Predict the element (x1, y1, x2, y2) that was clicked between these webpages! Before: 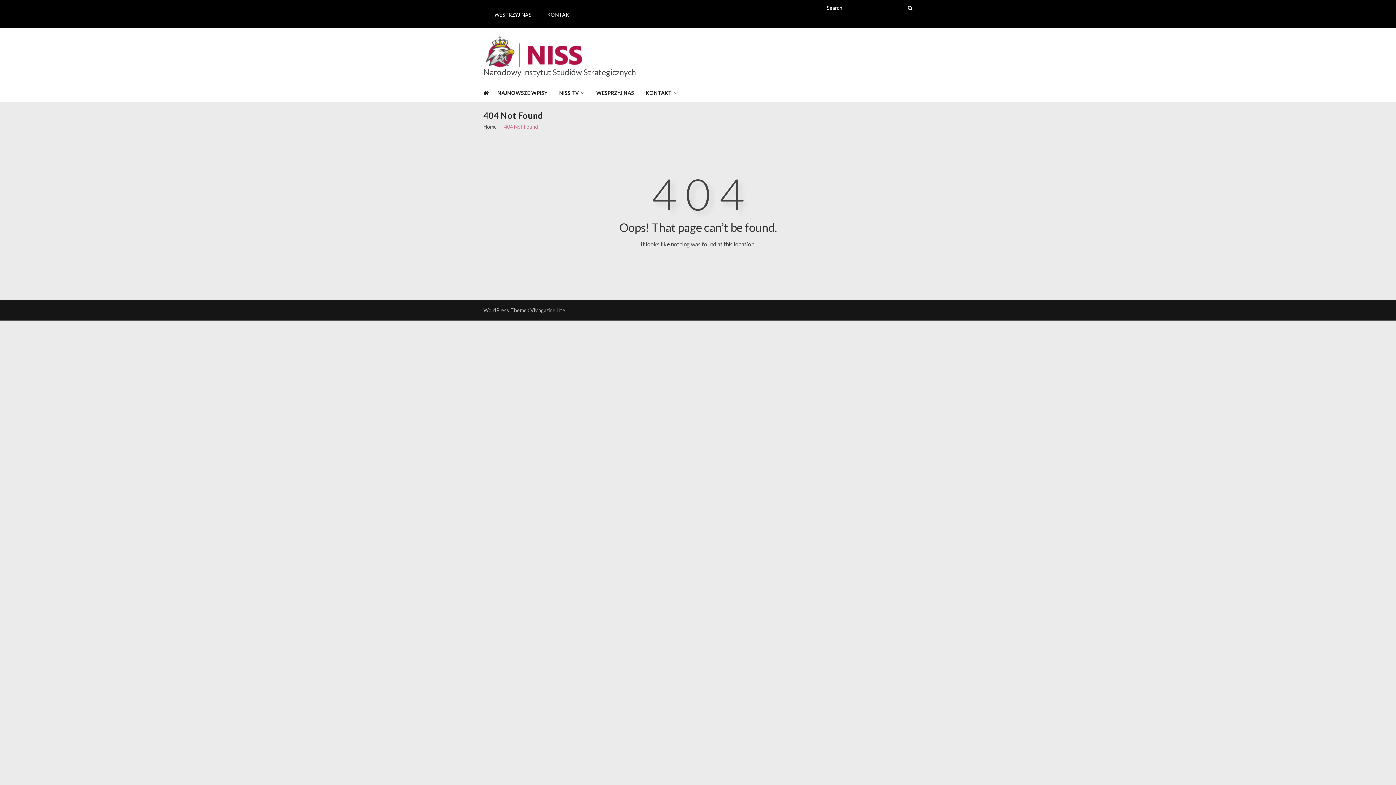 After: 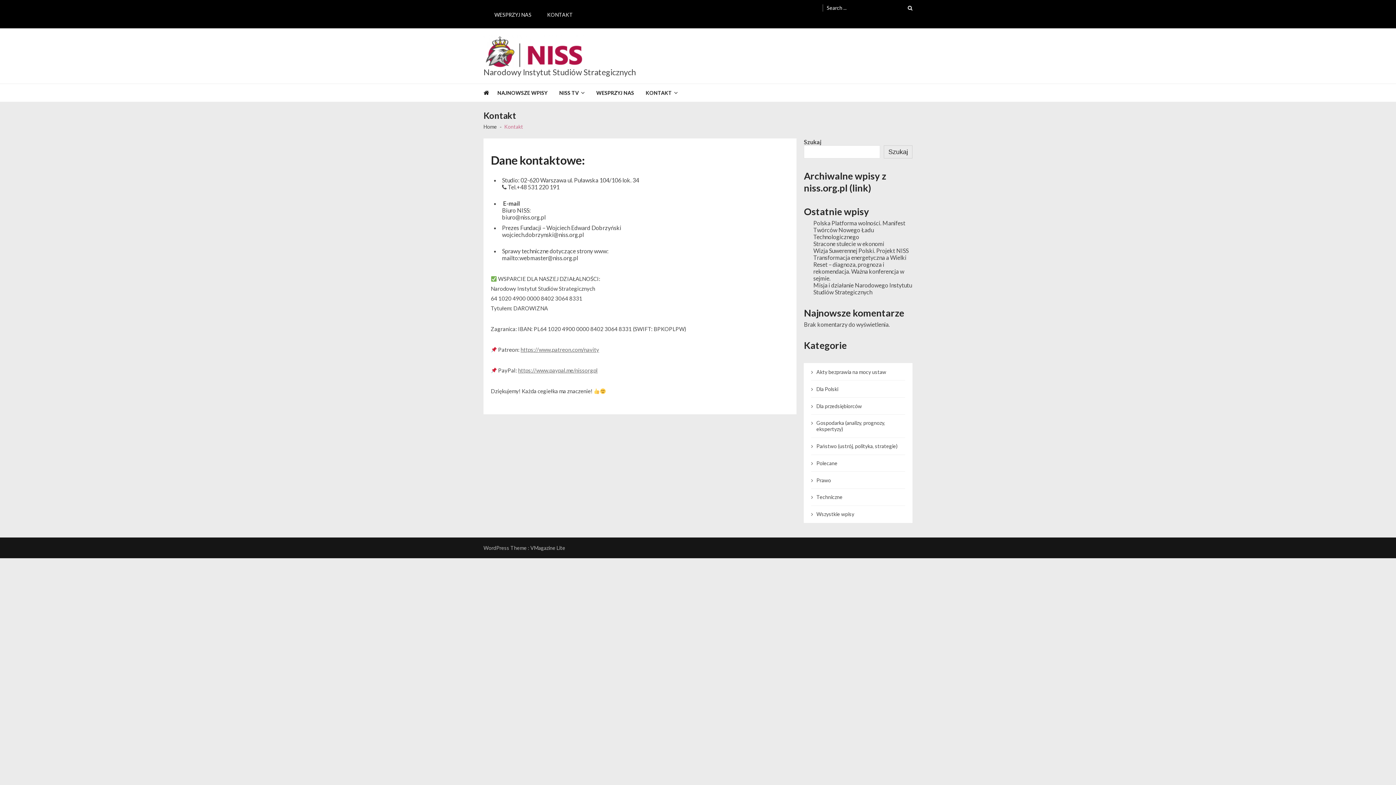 Action: bbox: (536, 4, 576, 24) label: KONTAKT